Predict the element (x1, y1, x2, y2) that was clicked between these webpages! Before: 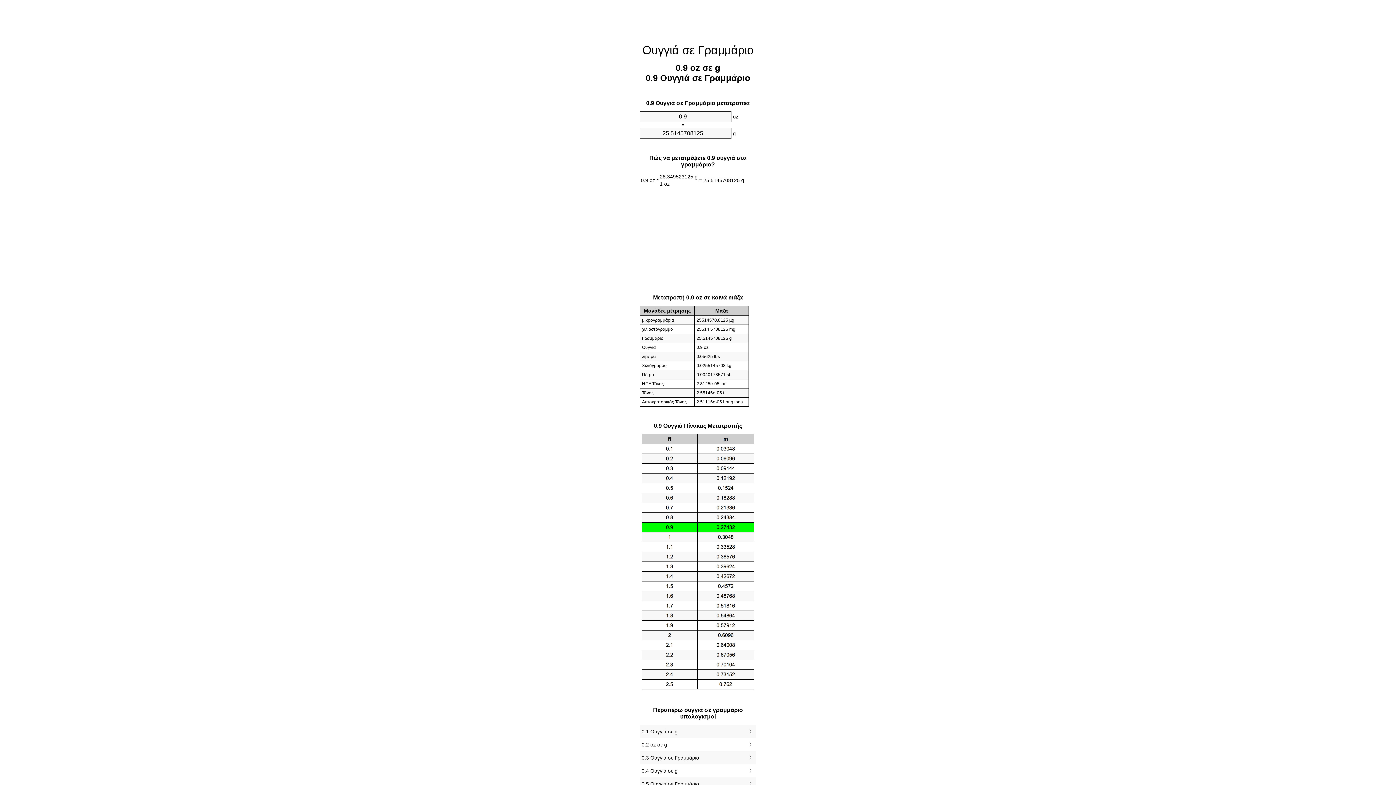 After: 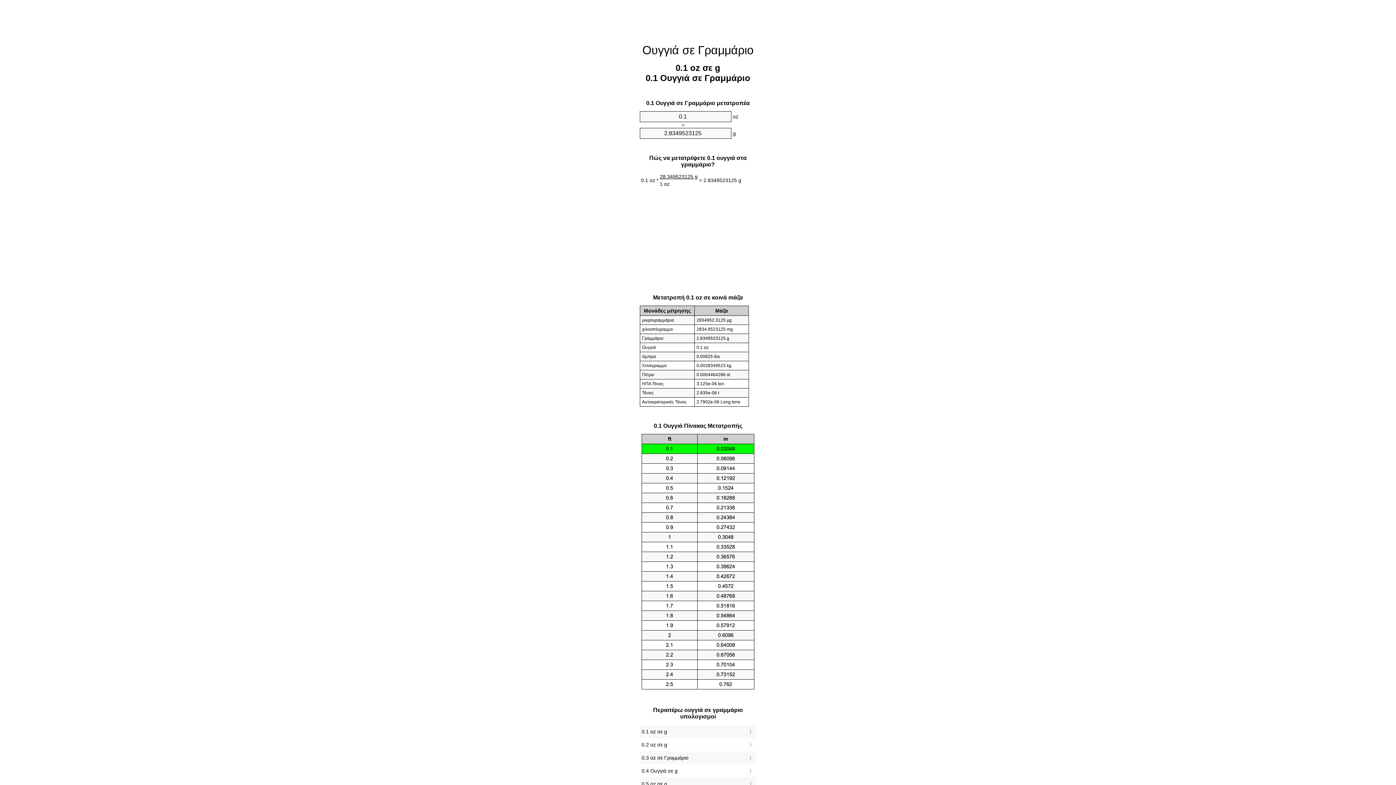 Action: label: 0.1 Ουγγιά σε g bbox: (641, 727, 754, 736)